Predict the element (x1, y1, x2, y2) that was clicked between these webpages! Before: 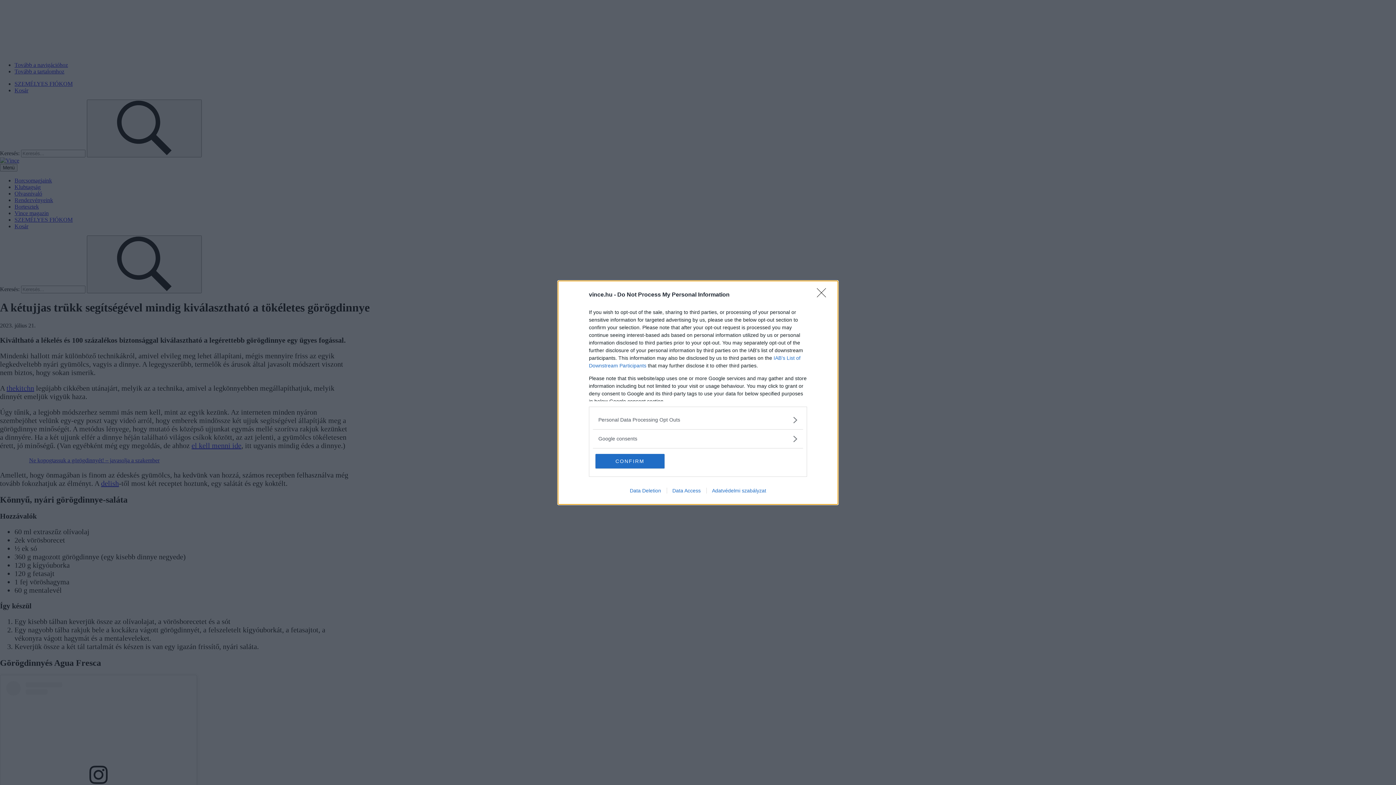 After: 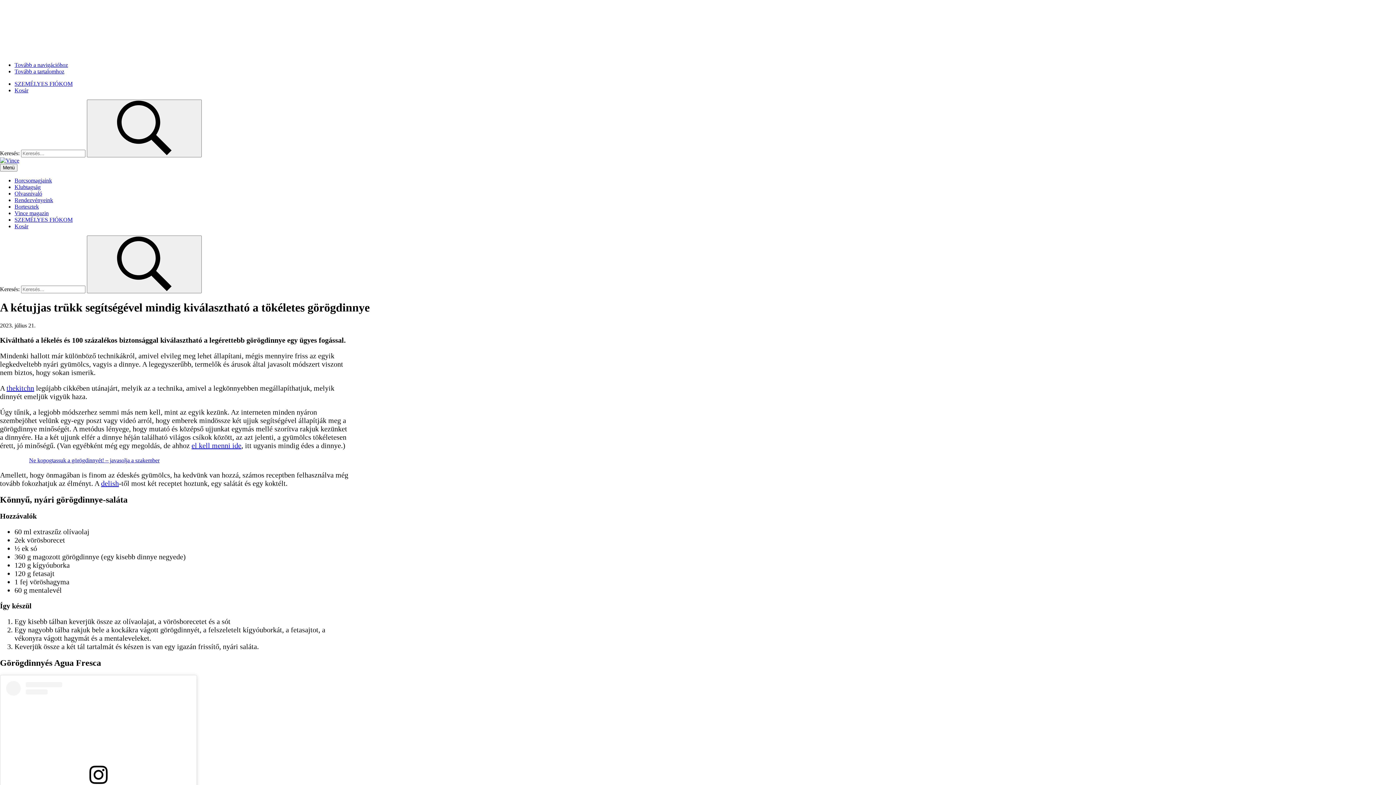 Action: bbox: (817, 288, 830, 302) label: Close